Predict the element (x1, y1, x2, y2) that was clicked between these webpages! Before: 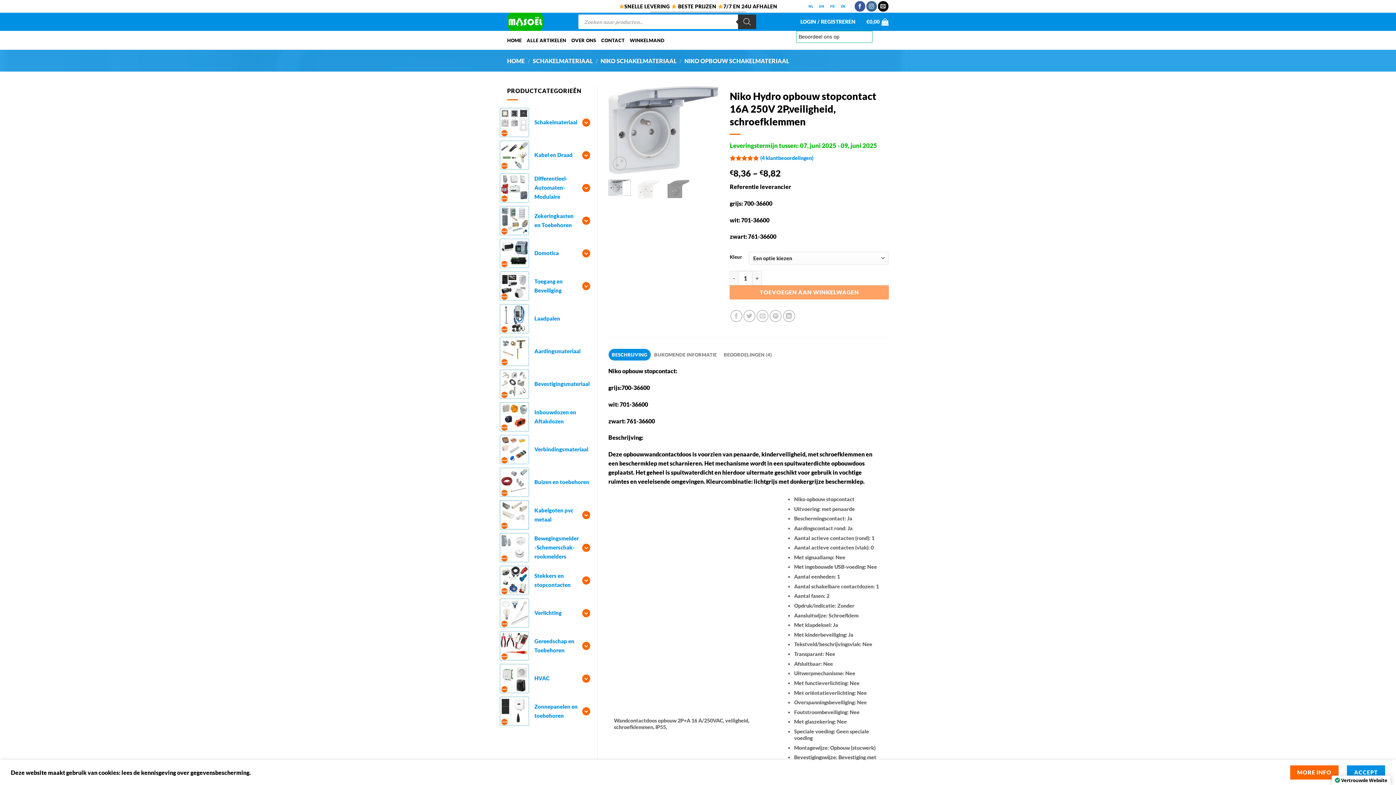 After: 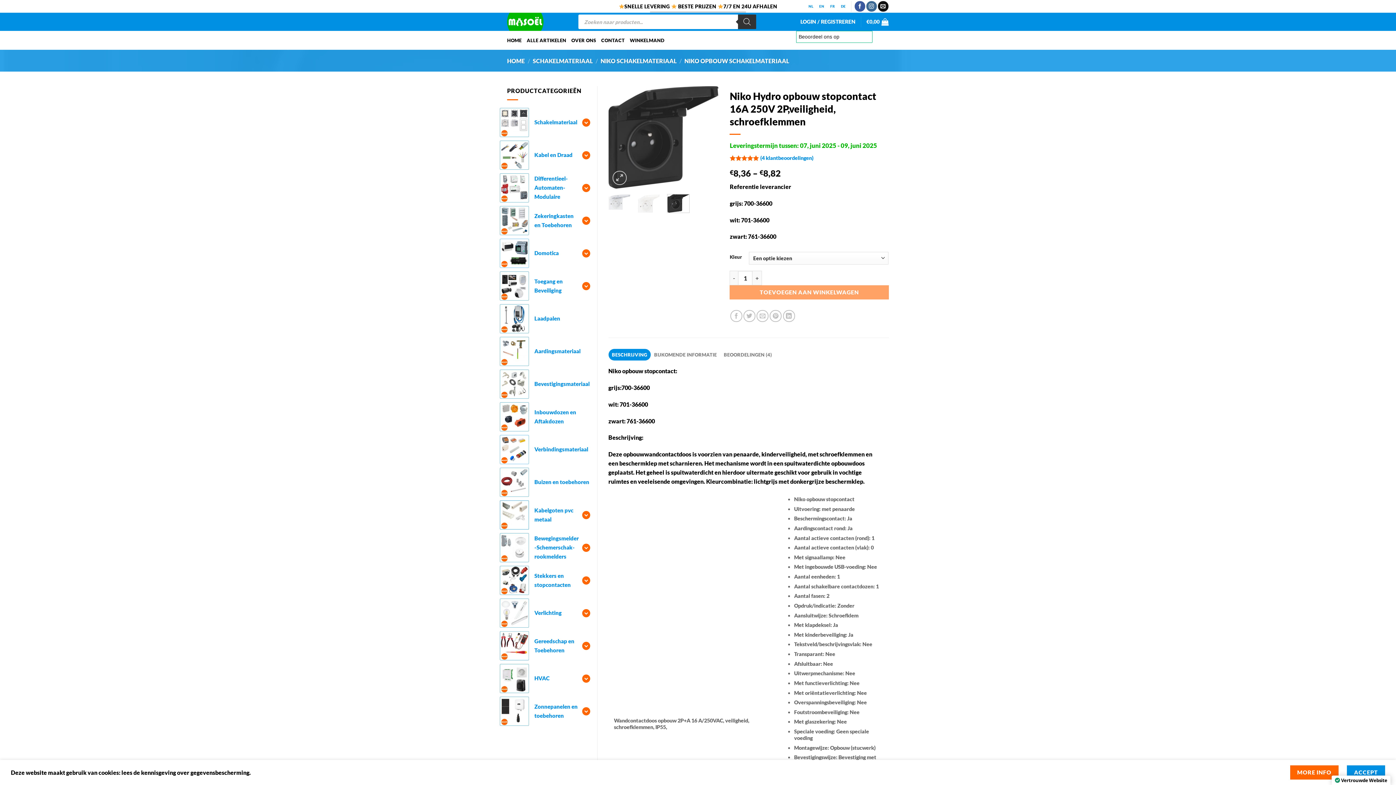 Action: bbox: (667, 179, 689, 198)